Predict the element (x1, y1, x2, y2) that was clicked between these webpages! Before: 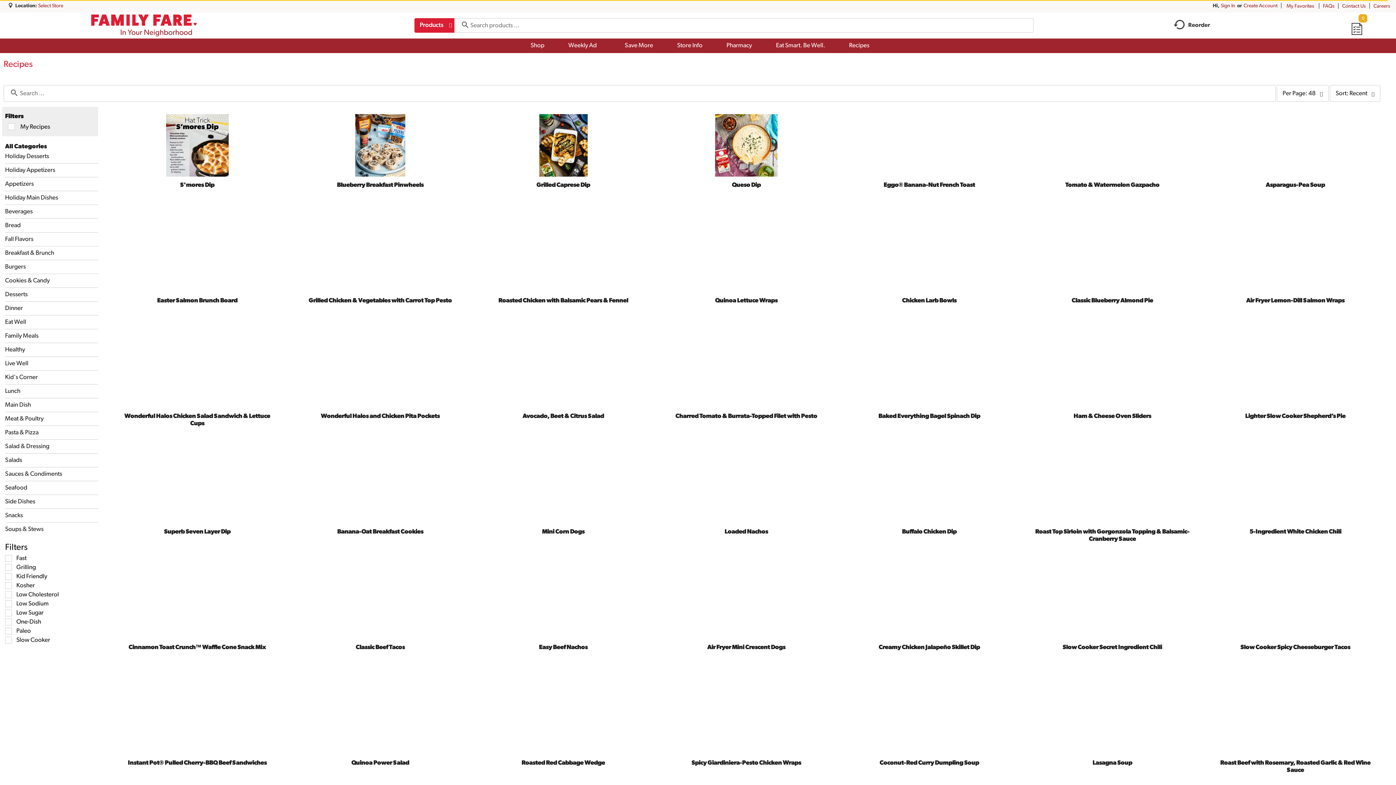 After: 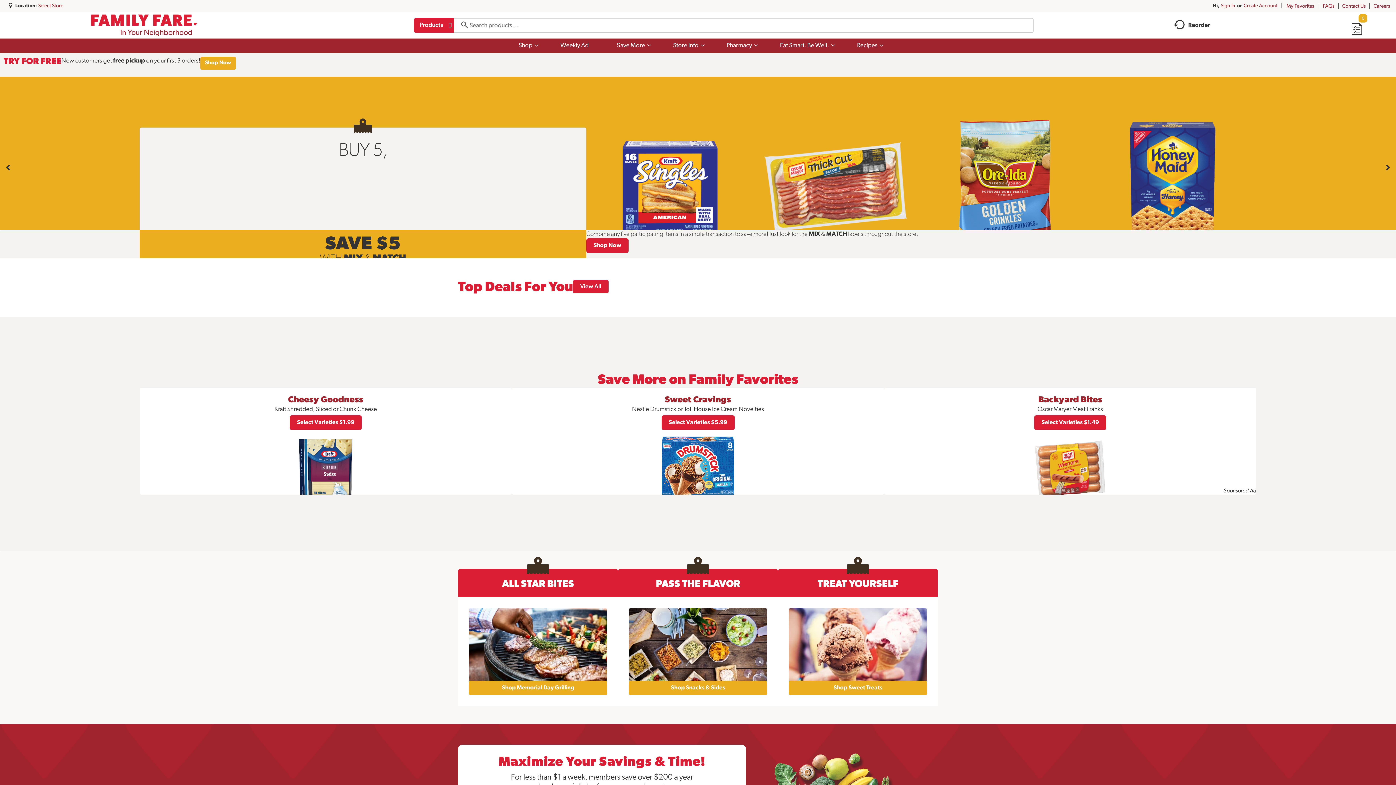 Action: label: A theme logo of Family Fare bbox: (496, 707, 550, 713)